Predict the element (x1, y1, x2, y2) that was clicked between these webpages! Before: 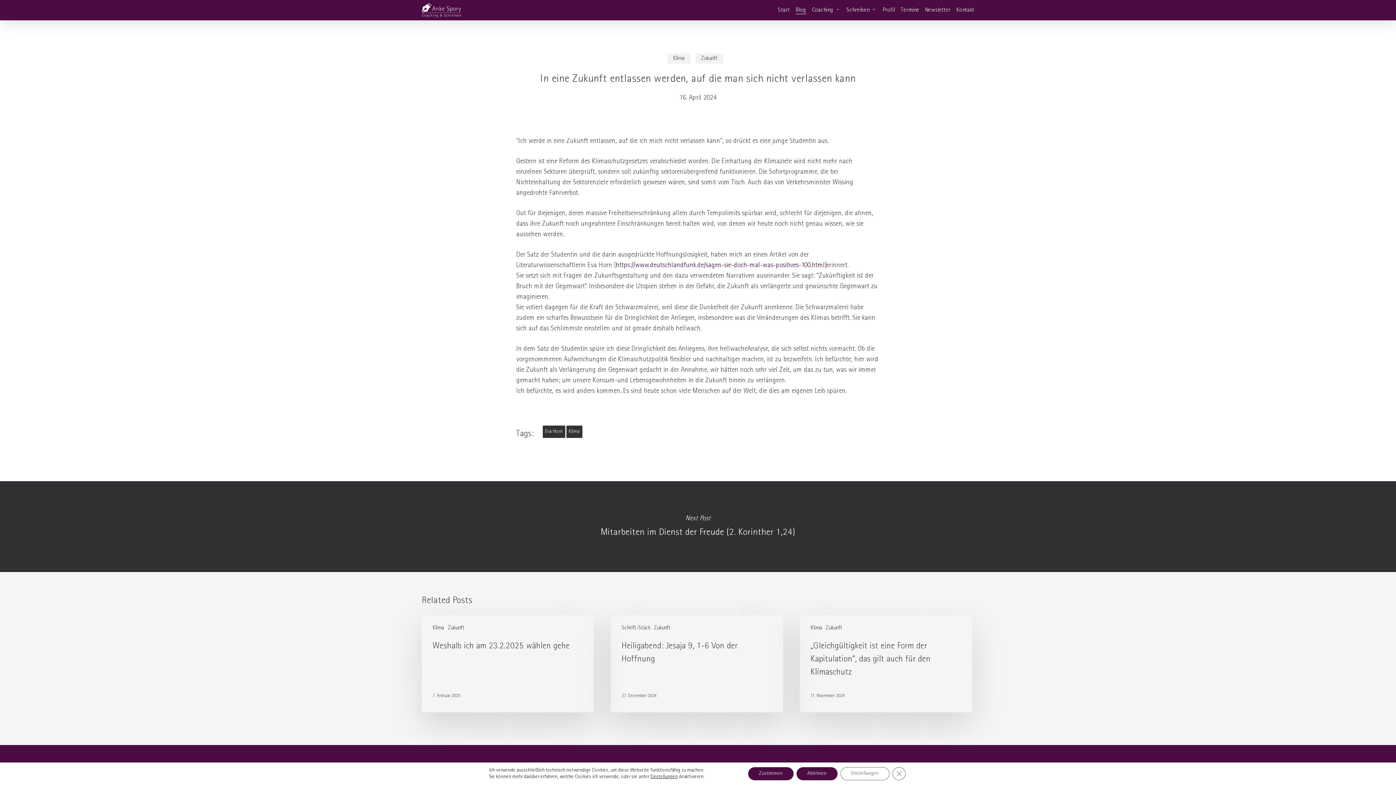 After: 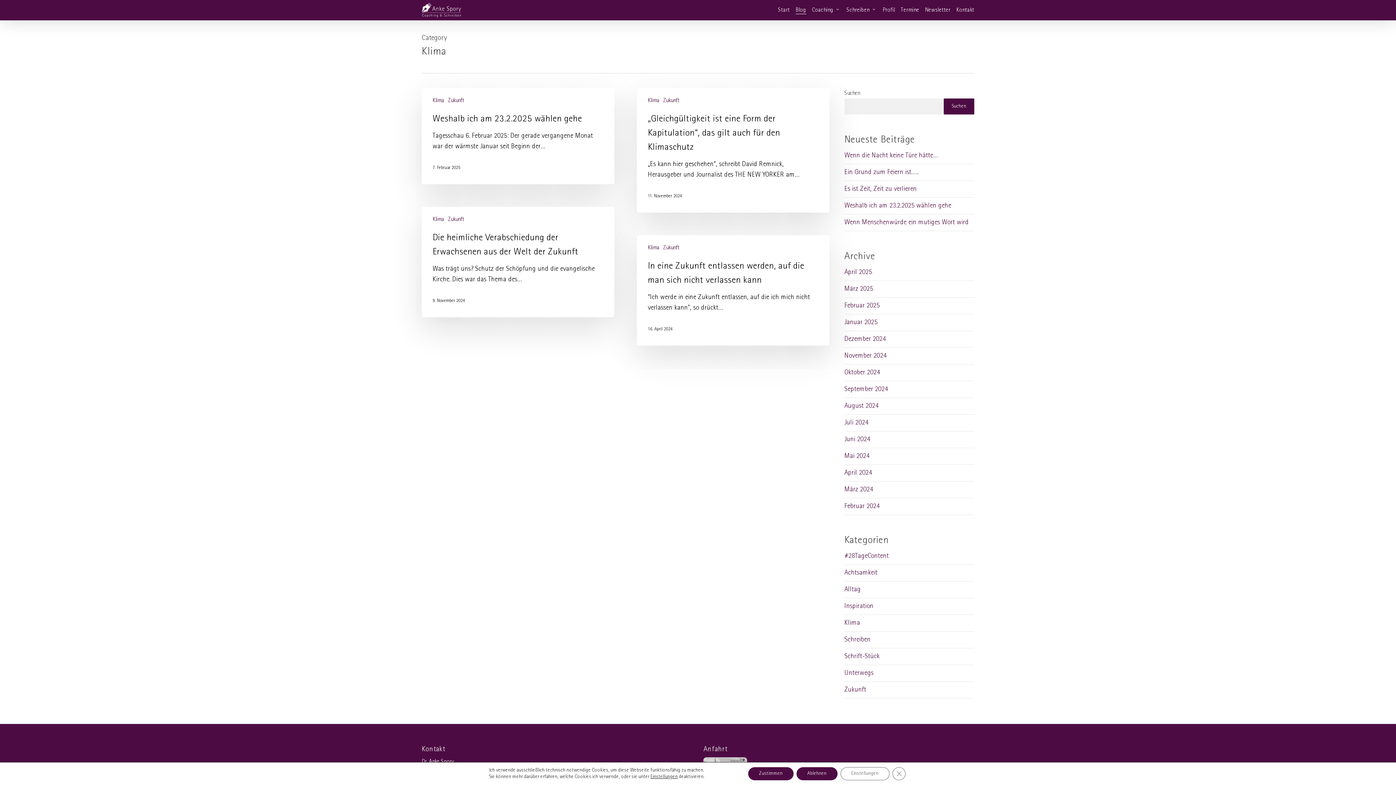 Action: bbox: (667, 53, 690, 63) label: Klima